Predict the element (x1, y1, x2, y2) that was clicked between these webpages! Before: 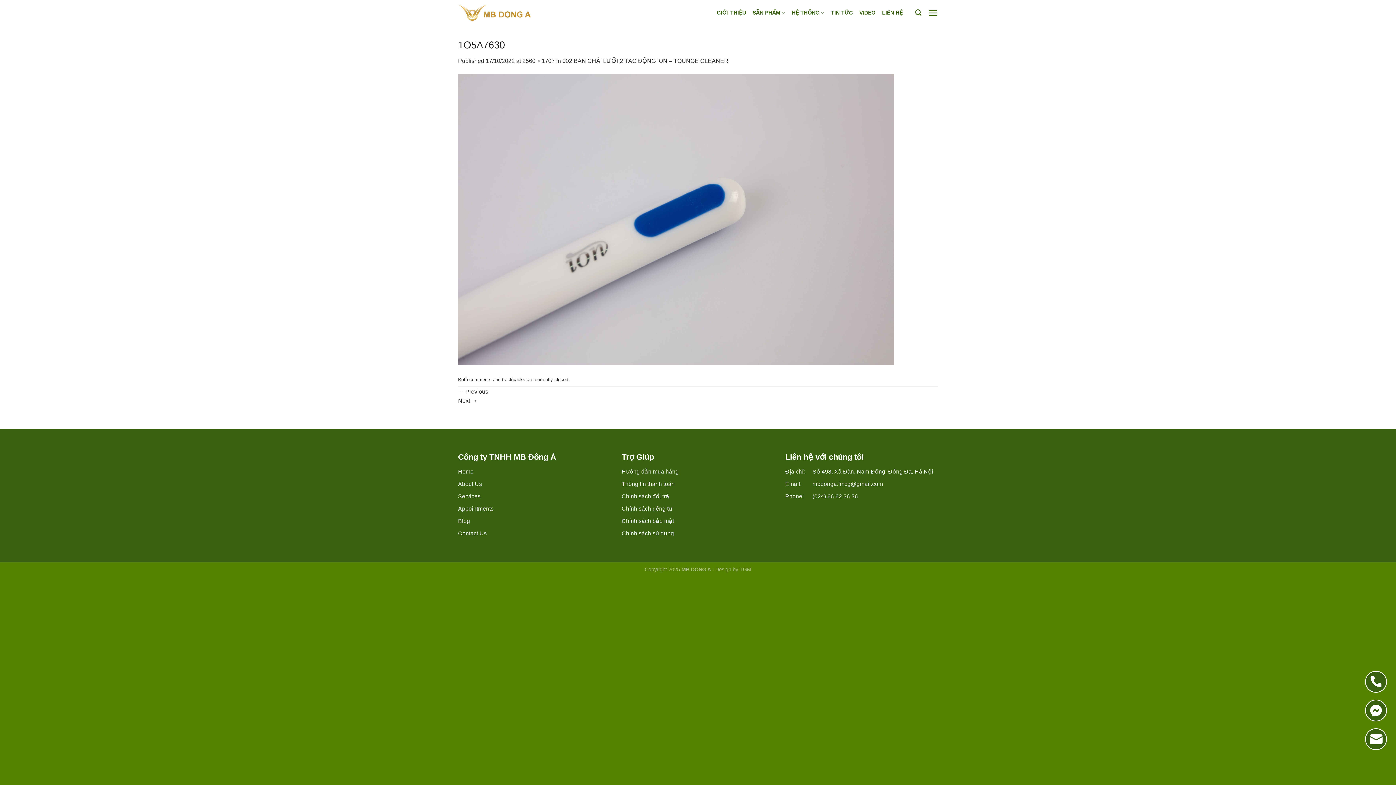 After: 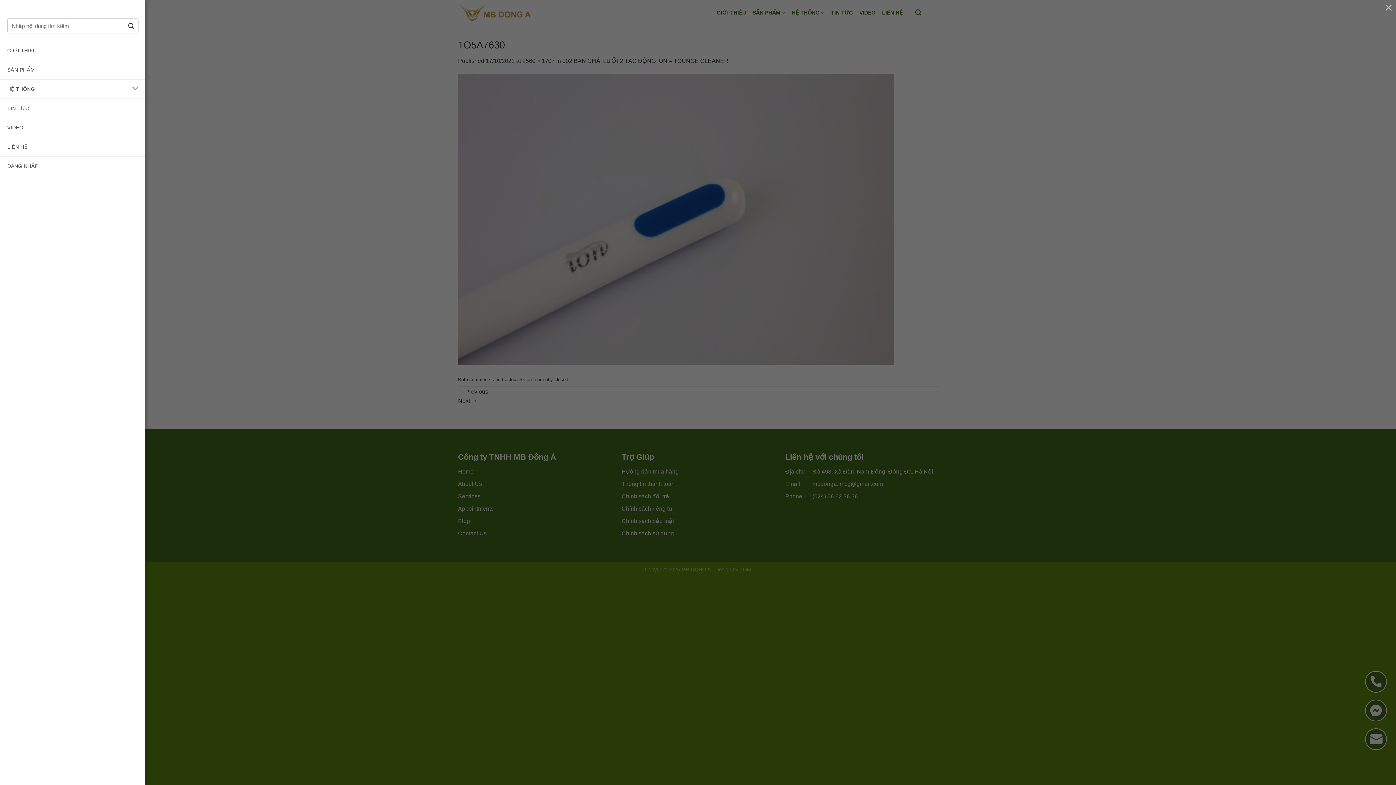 Action: bbox: (928, 3, 938, 22) label: Menu